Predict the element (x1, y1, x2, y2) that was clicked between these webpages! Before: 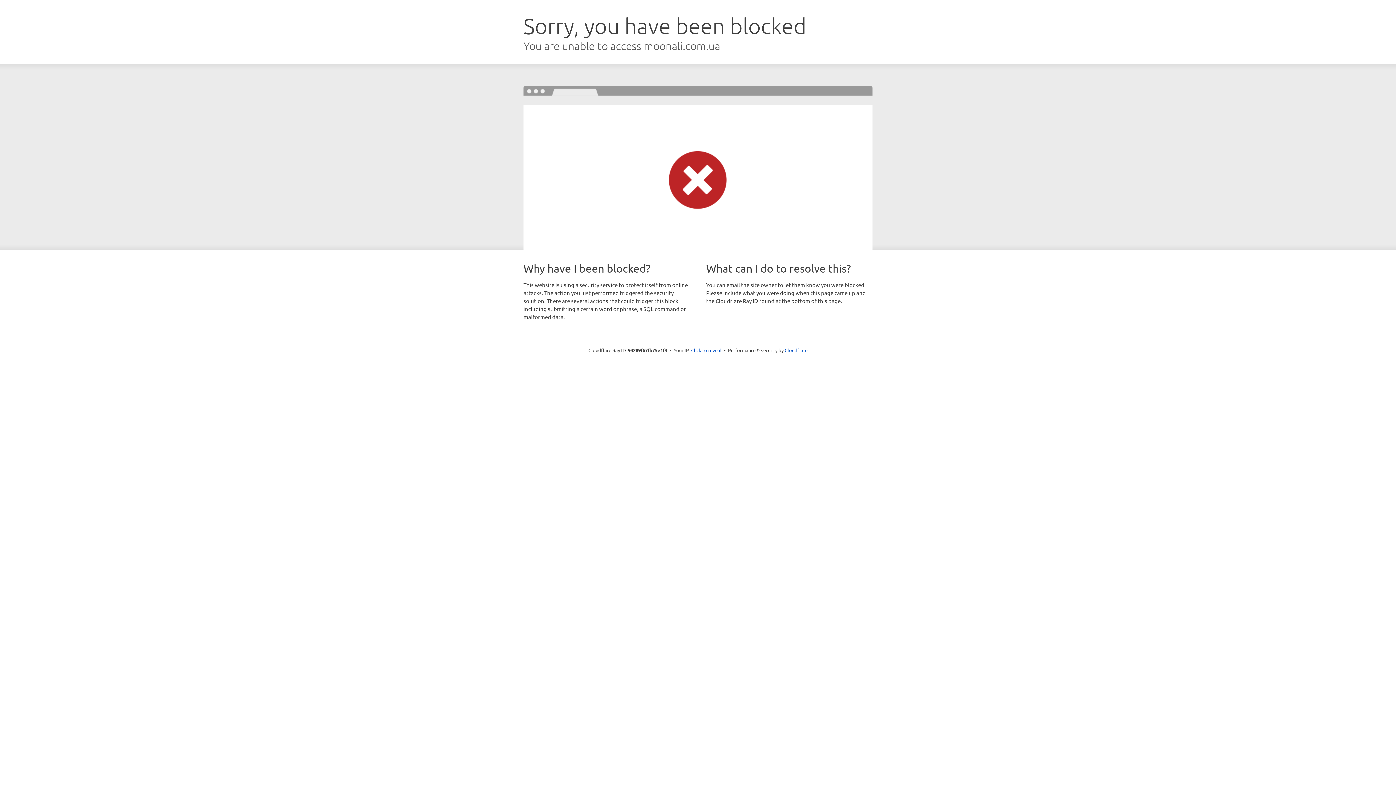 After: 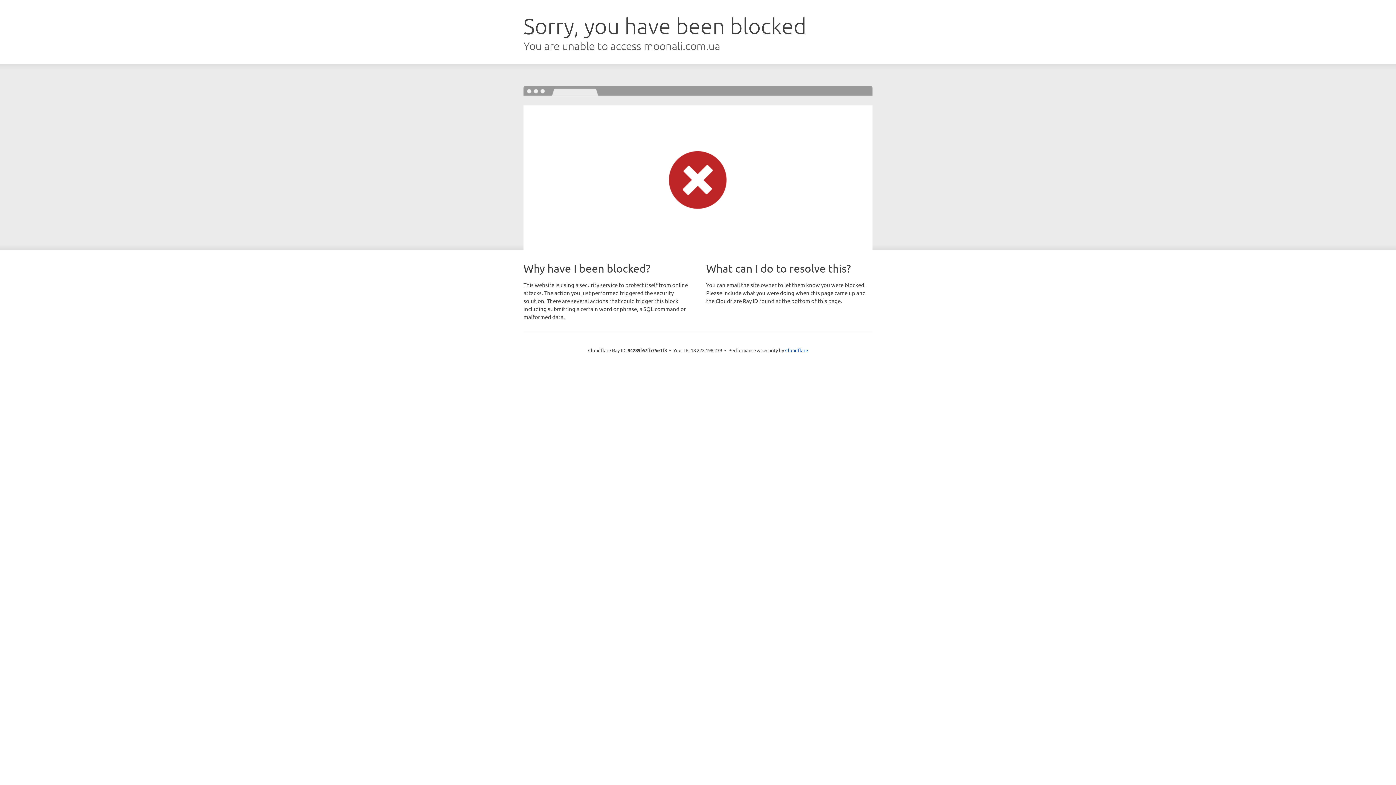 Action: label: Click to reveal bbox: (691, 346, 721, 353)